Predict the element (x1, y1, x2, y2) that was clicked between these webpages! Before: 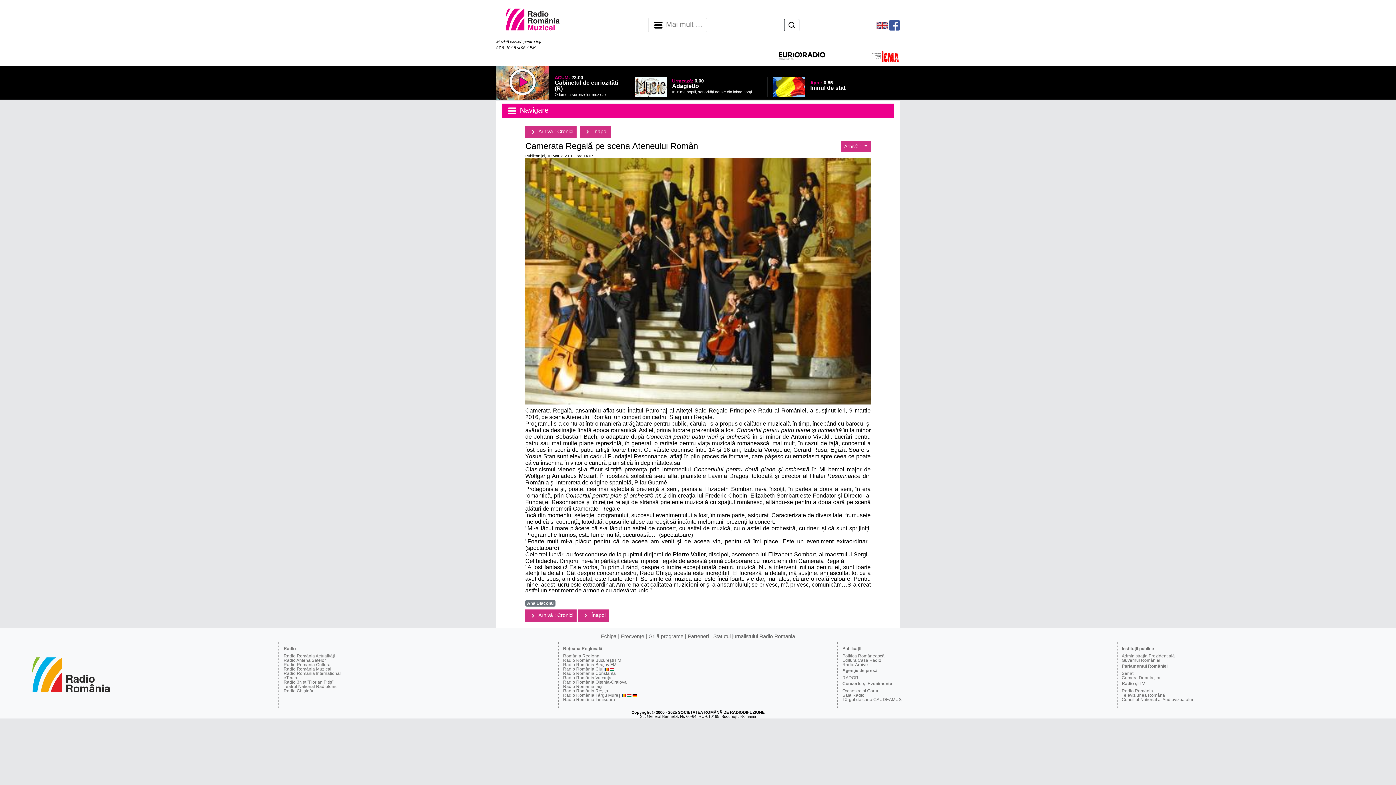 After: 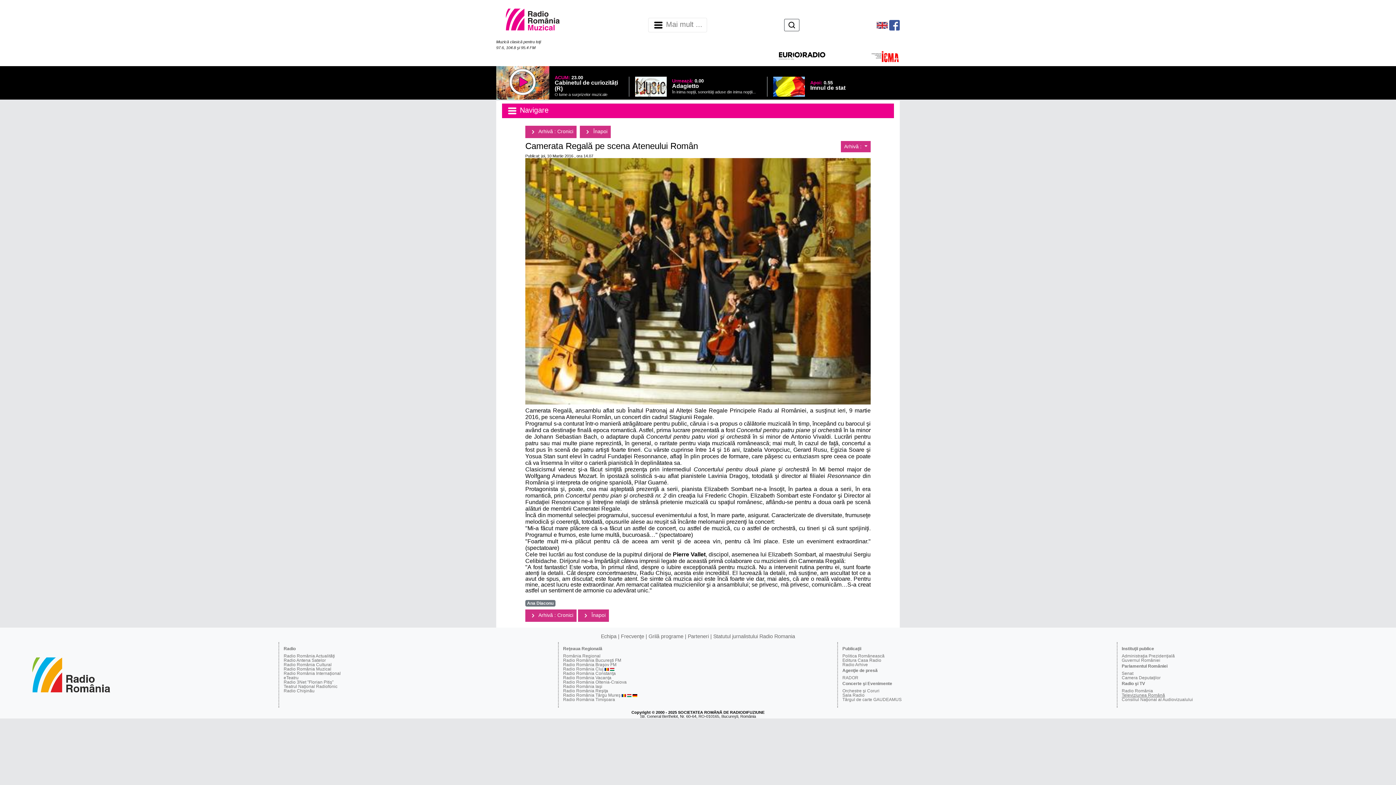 Action: bbox: (1122, 693, 1165, 698) label: Televiziunea Română